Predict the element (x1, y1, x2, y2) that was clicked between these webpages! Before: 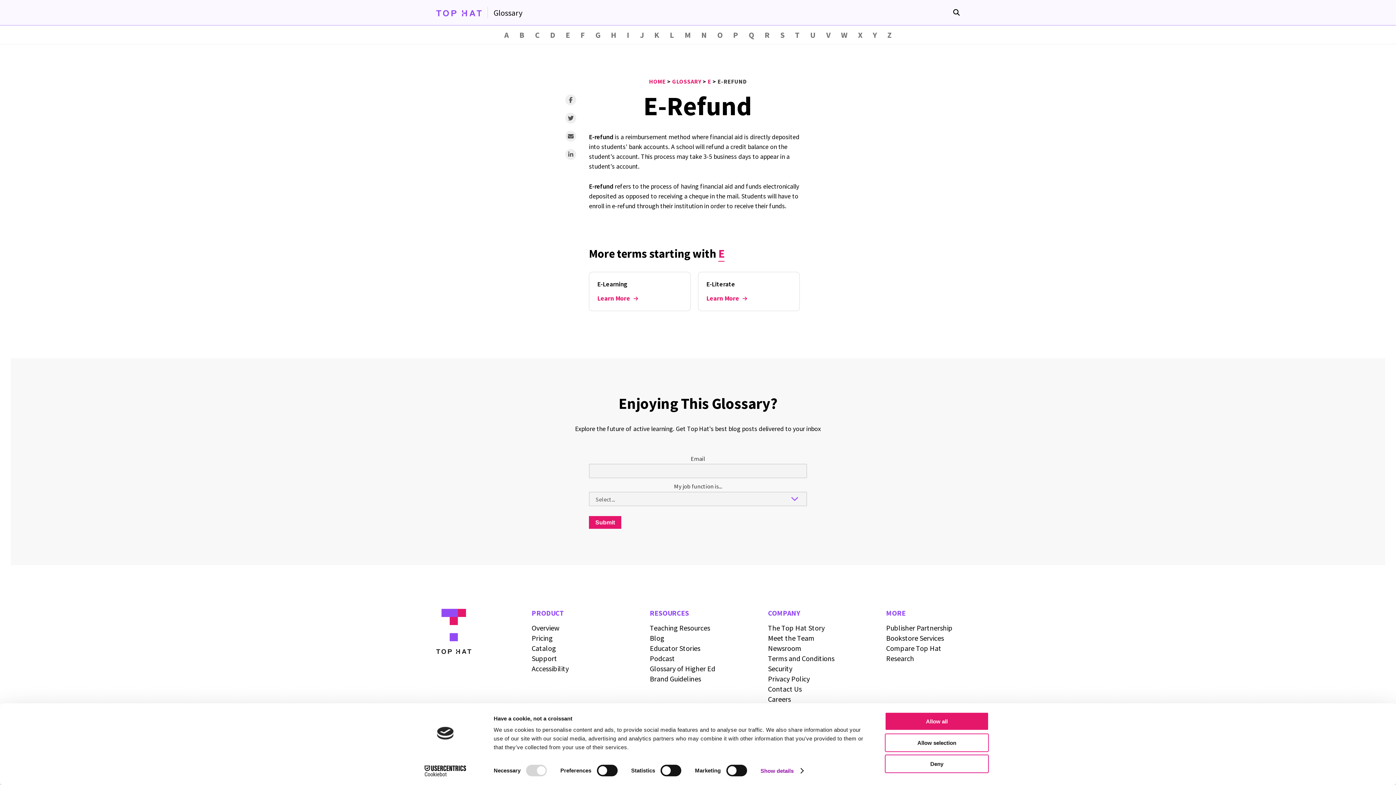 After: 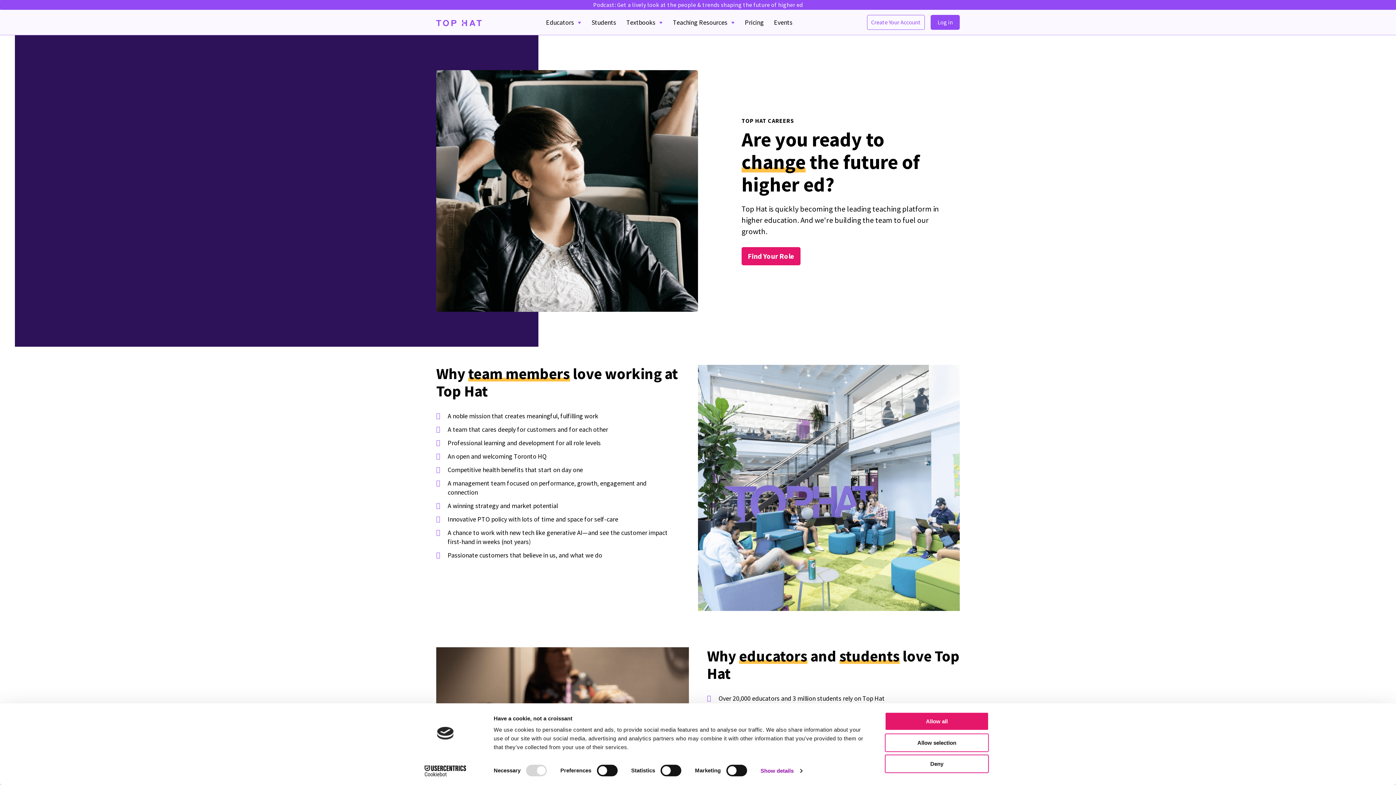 Action: label: Careers page bbox: (768, 694, 791, 703)